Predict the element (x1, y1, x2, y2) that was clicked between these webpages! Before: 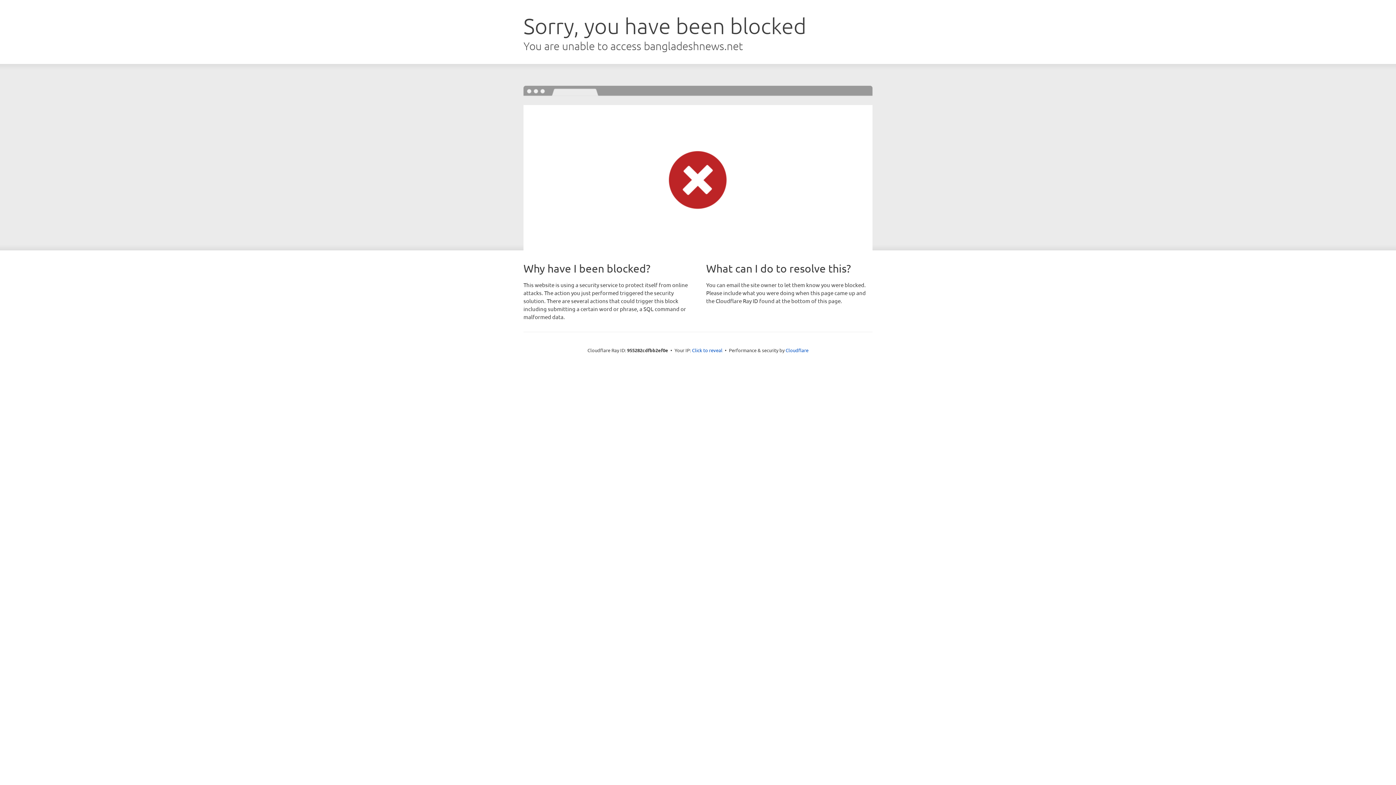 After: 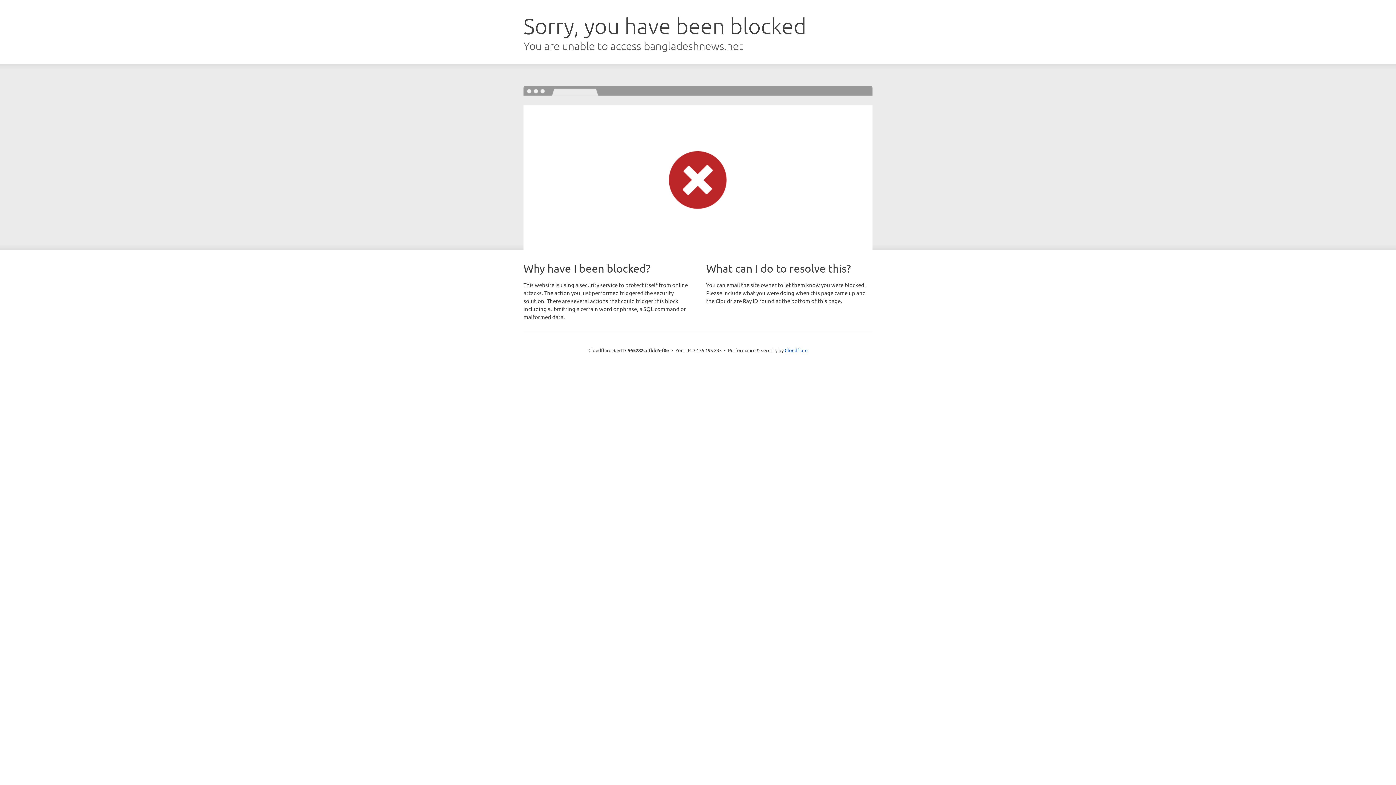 Action: label: Click to reveal bbox: (692, 346, 722, 353)